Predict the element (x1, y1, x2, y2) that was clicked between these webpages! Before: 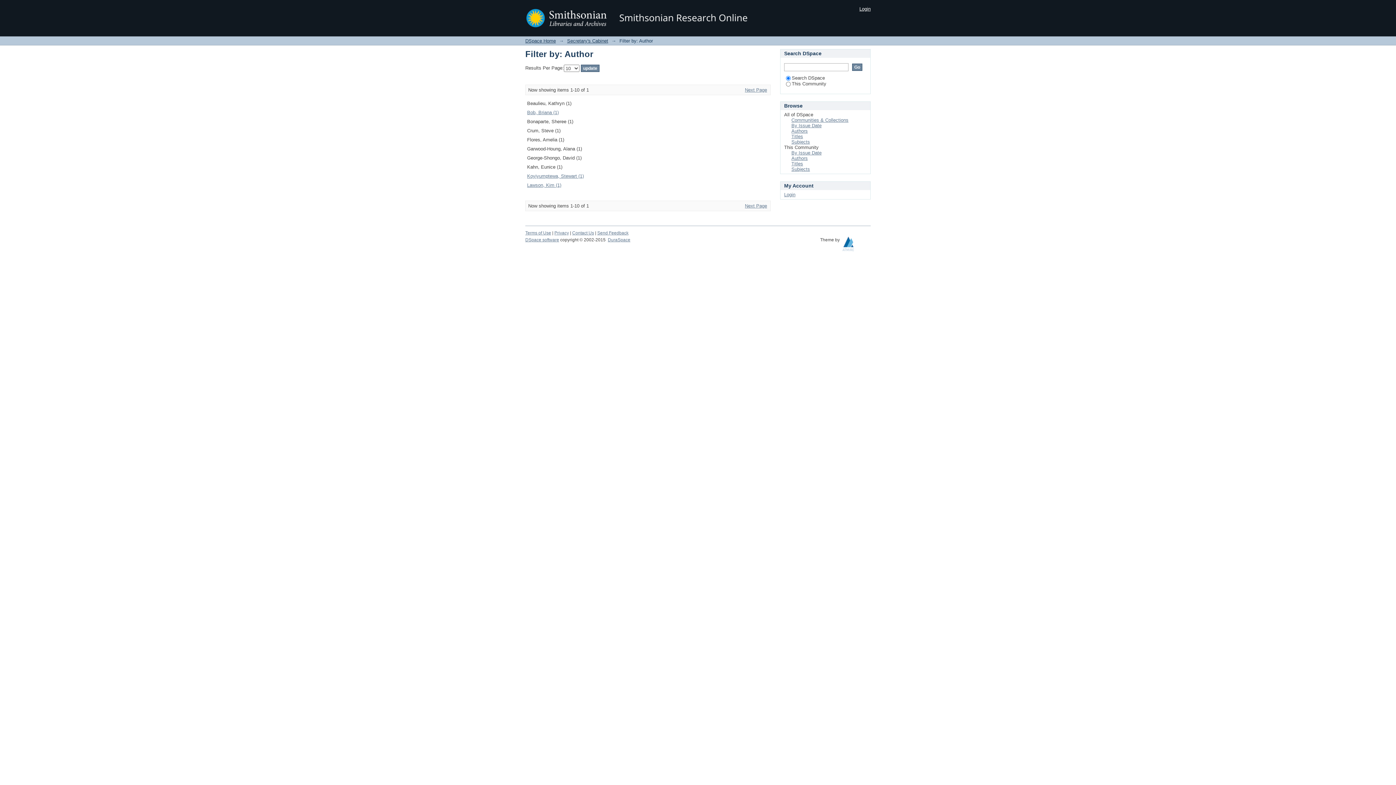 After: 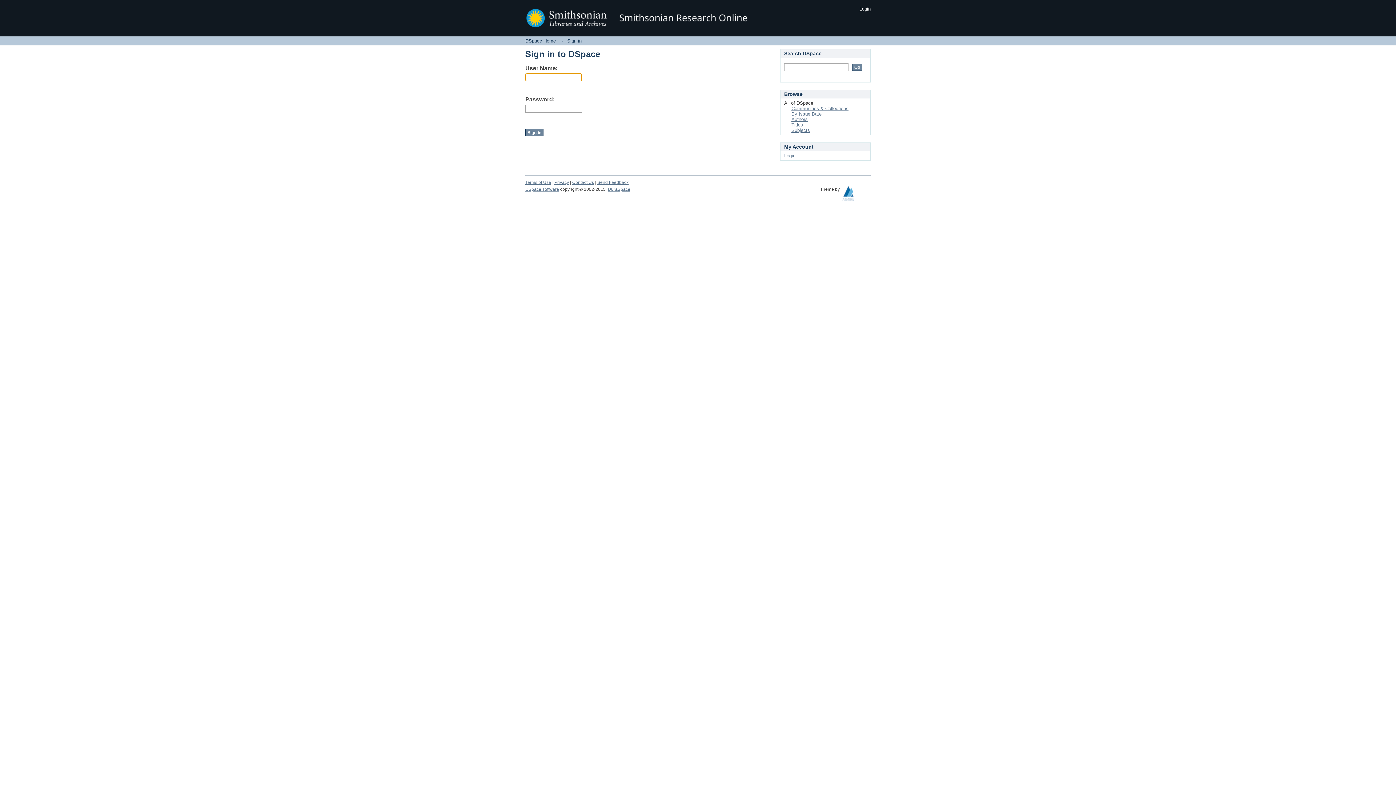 Action: label: Login bbox: (784, 192, 795, 197)